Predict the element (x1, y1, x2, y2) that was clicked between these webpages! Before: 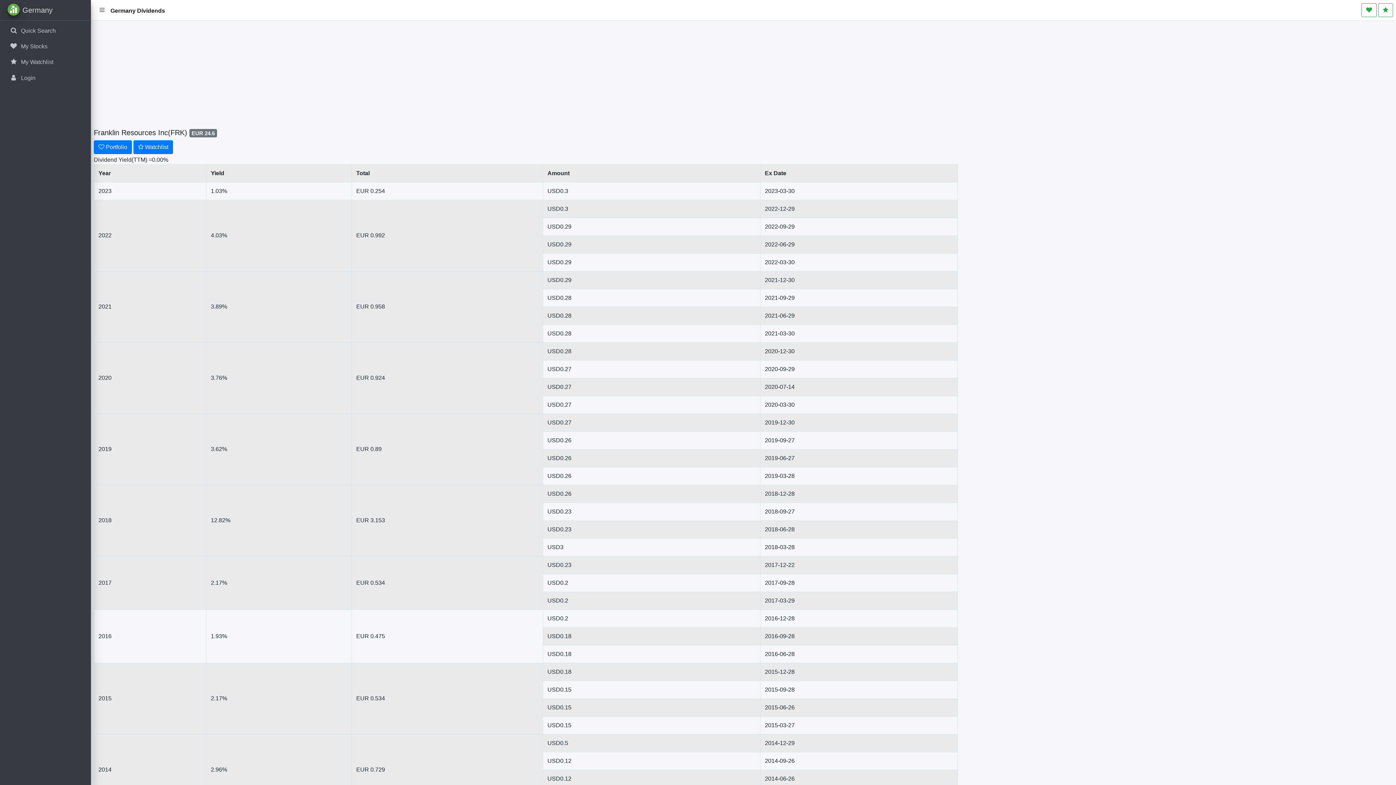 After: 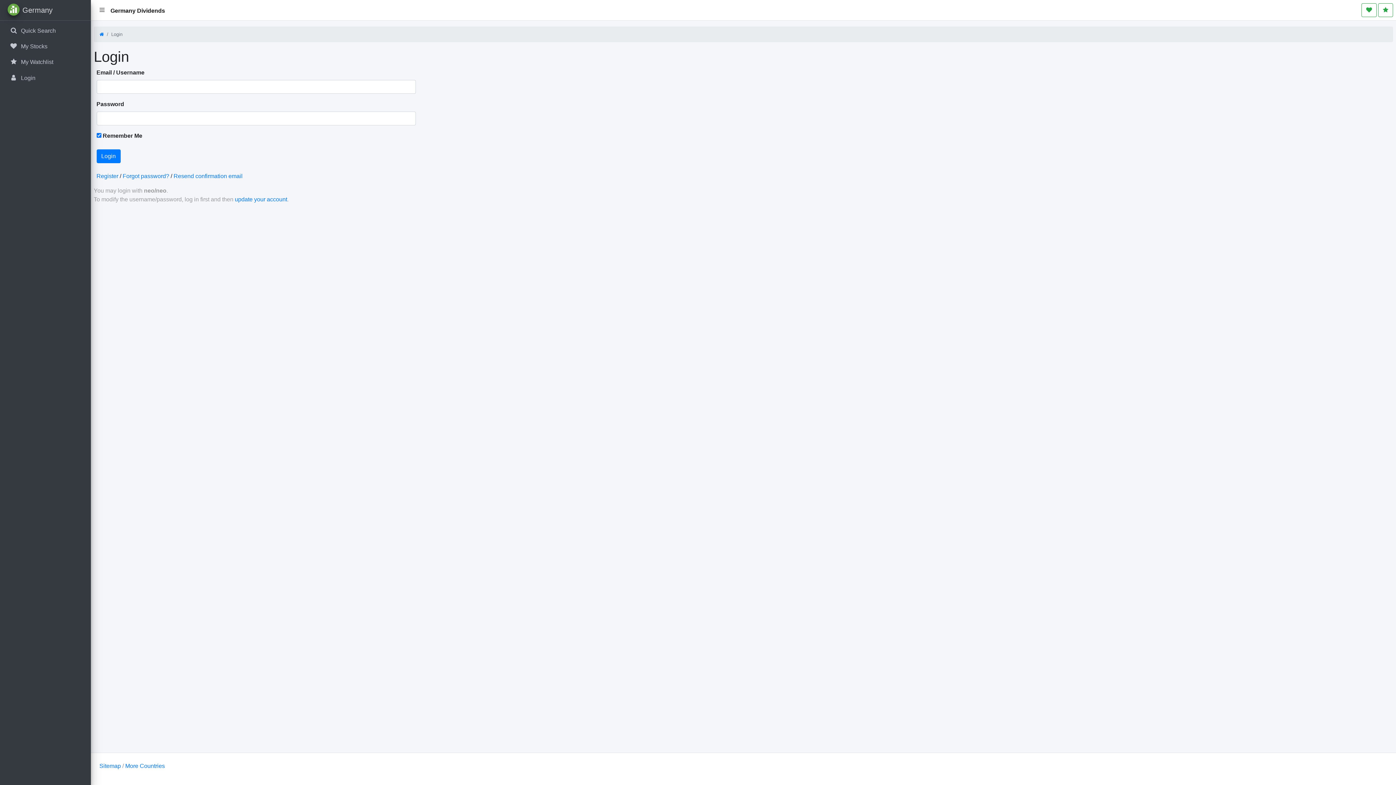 Action: bbox: (133, 140, 173, 154) label:  Watchlist